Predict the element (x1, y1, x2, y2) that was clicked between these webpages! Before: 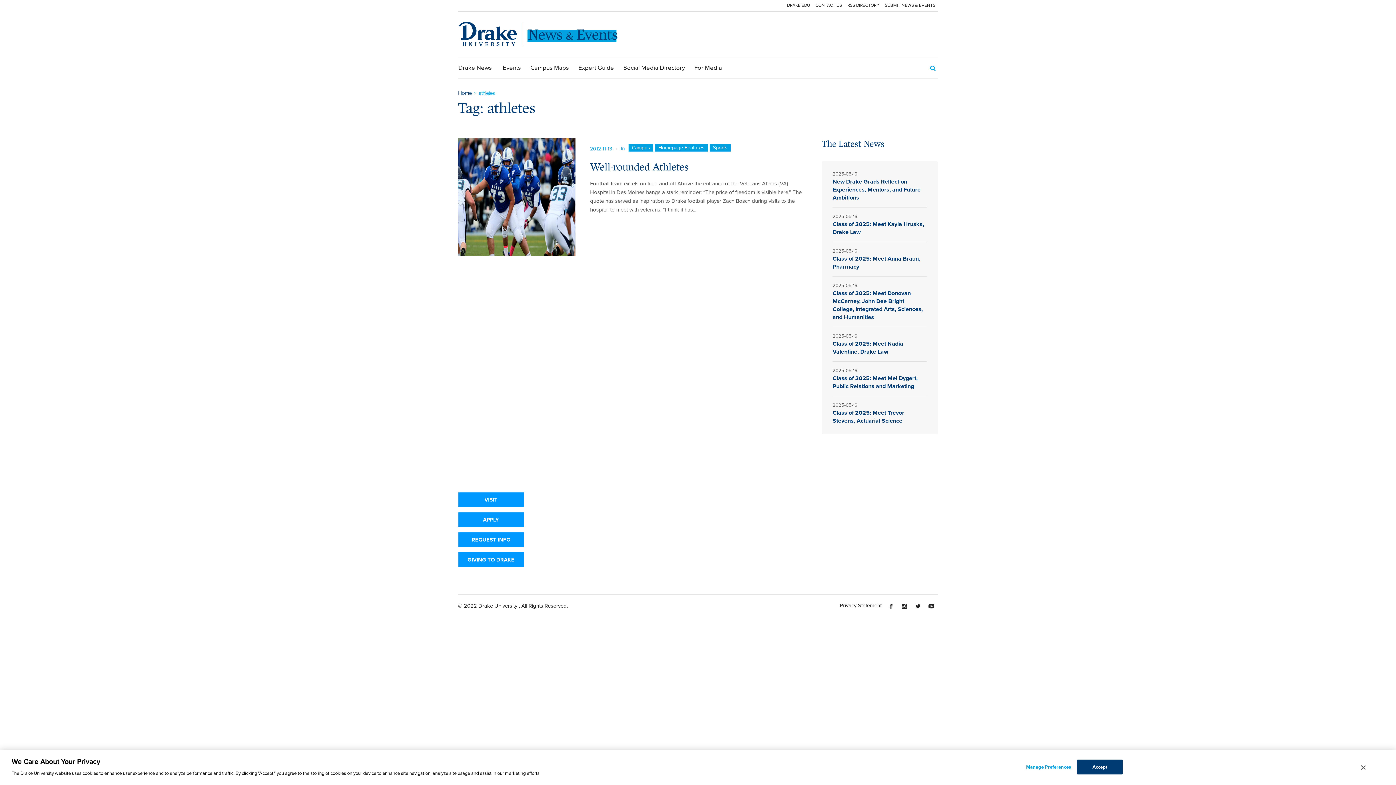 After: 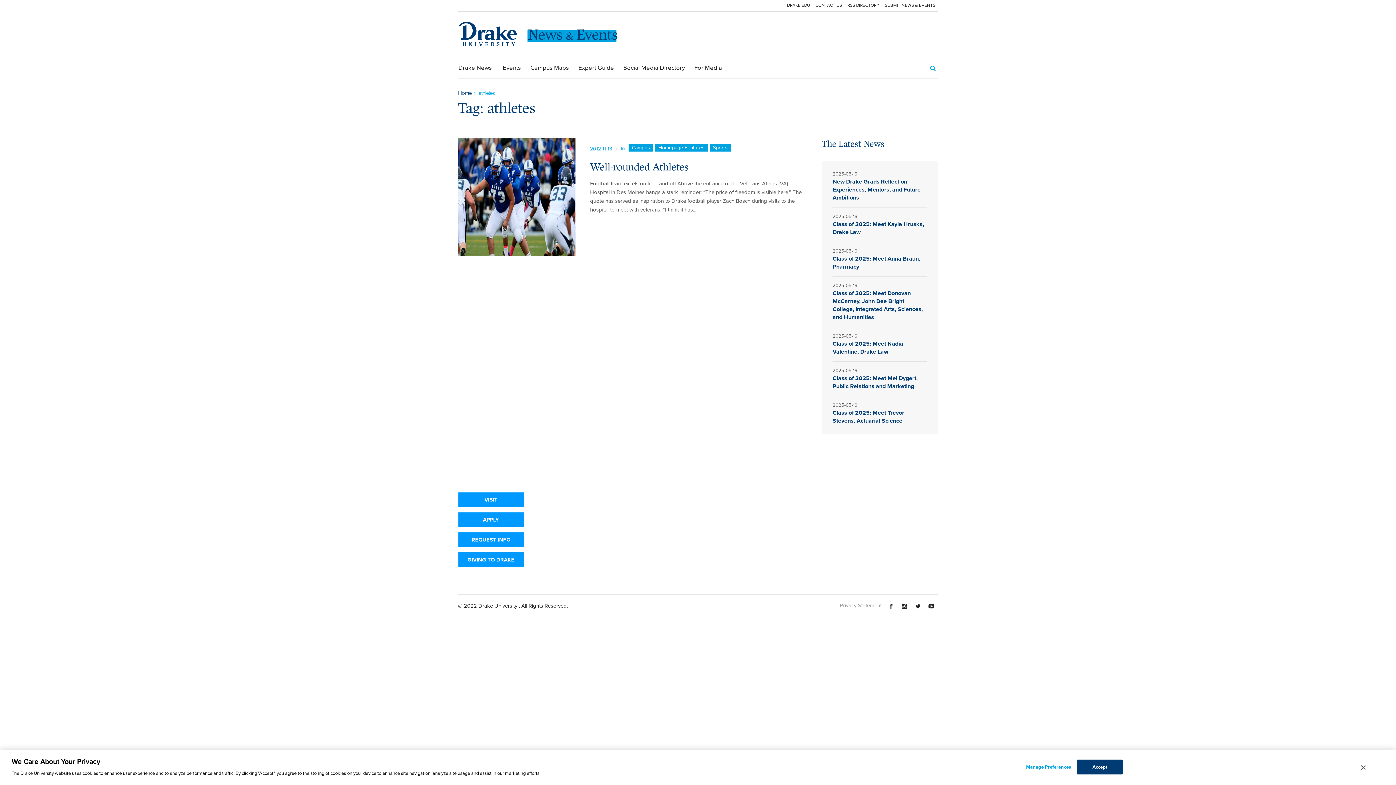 Action: bbox: (840, 601, 881, 609) label: Privacy Statement